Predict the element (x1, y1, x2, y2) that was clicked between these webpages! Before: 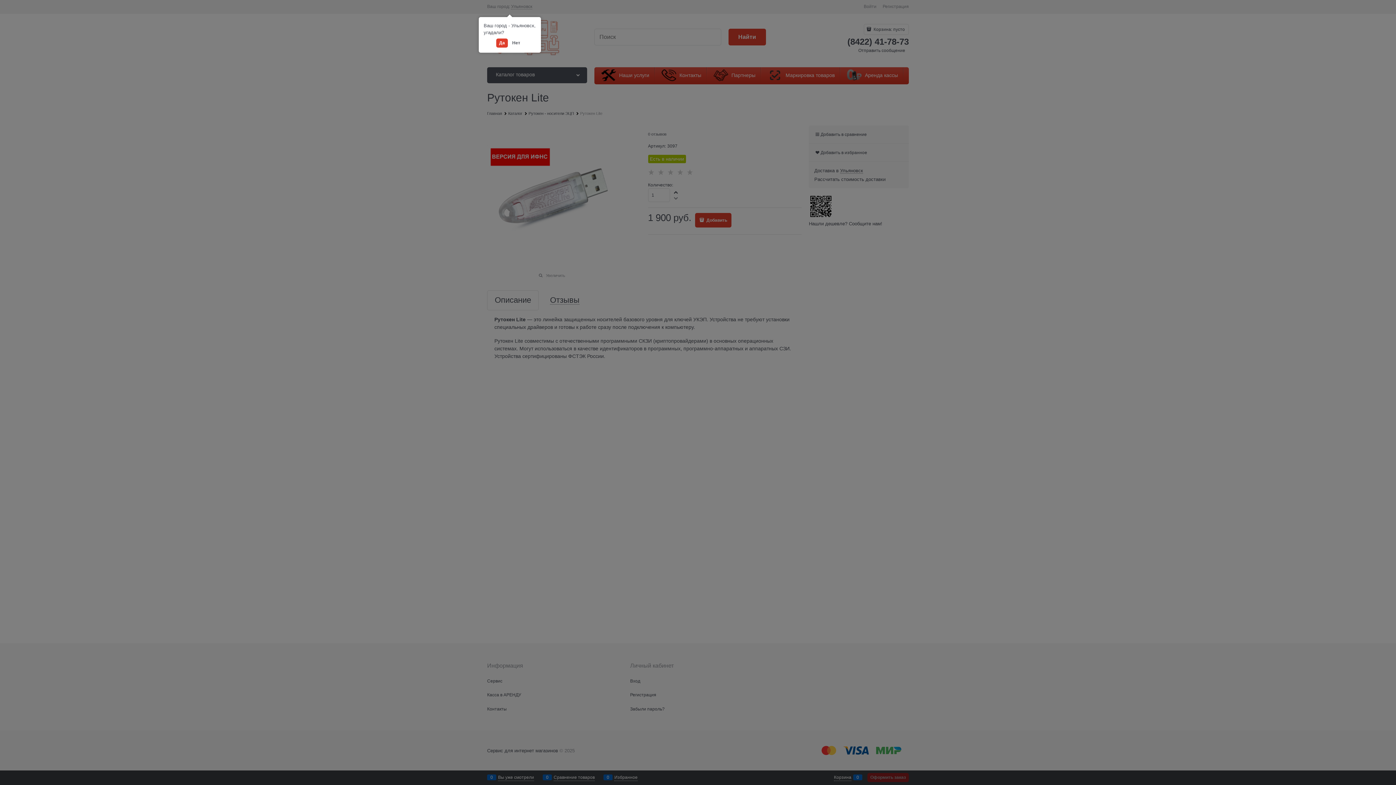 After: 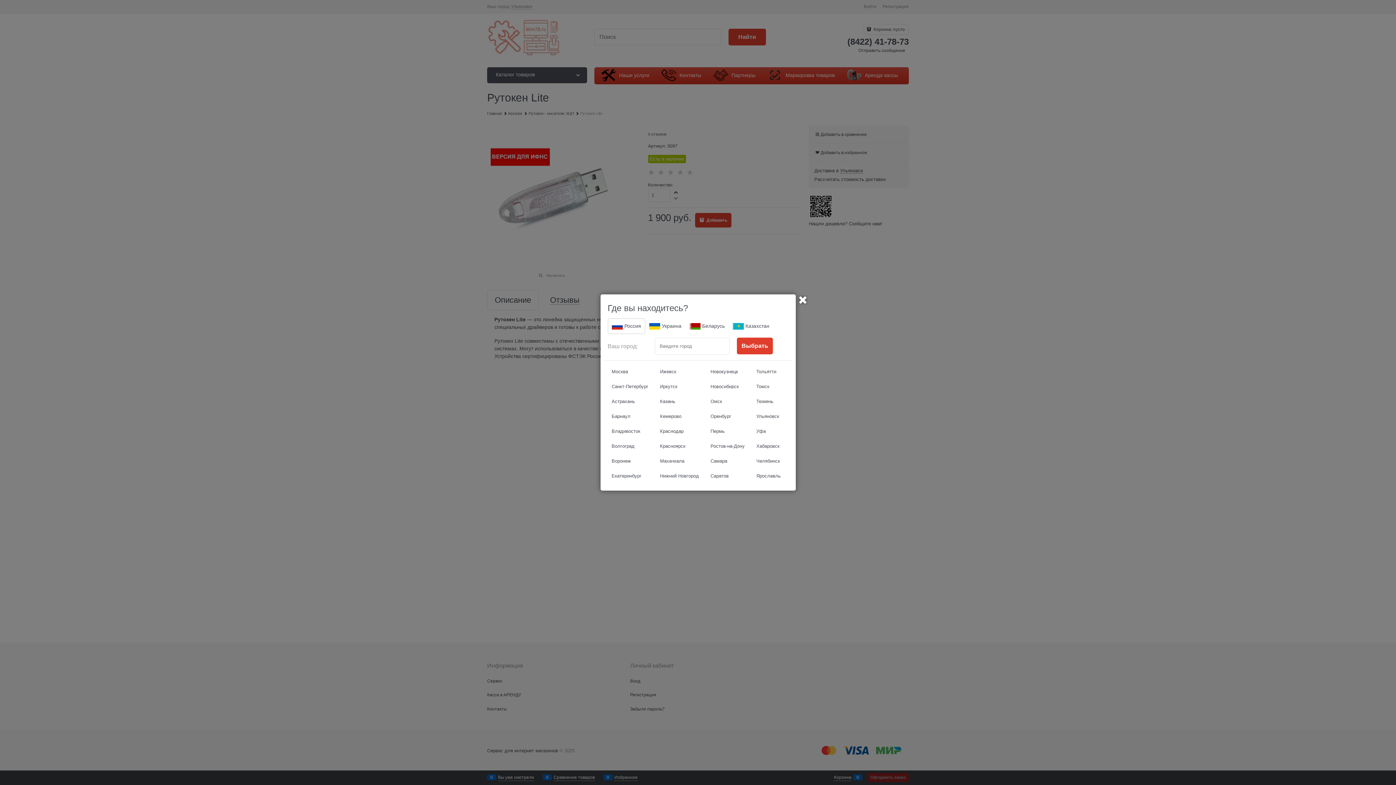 Action: bbox: (509, 38, 523, 47) label: Нет